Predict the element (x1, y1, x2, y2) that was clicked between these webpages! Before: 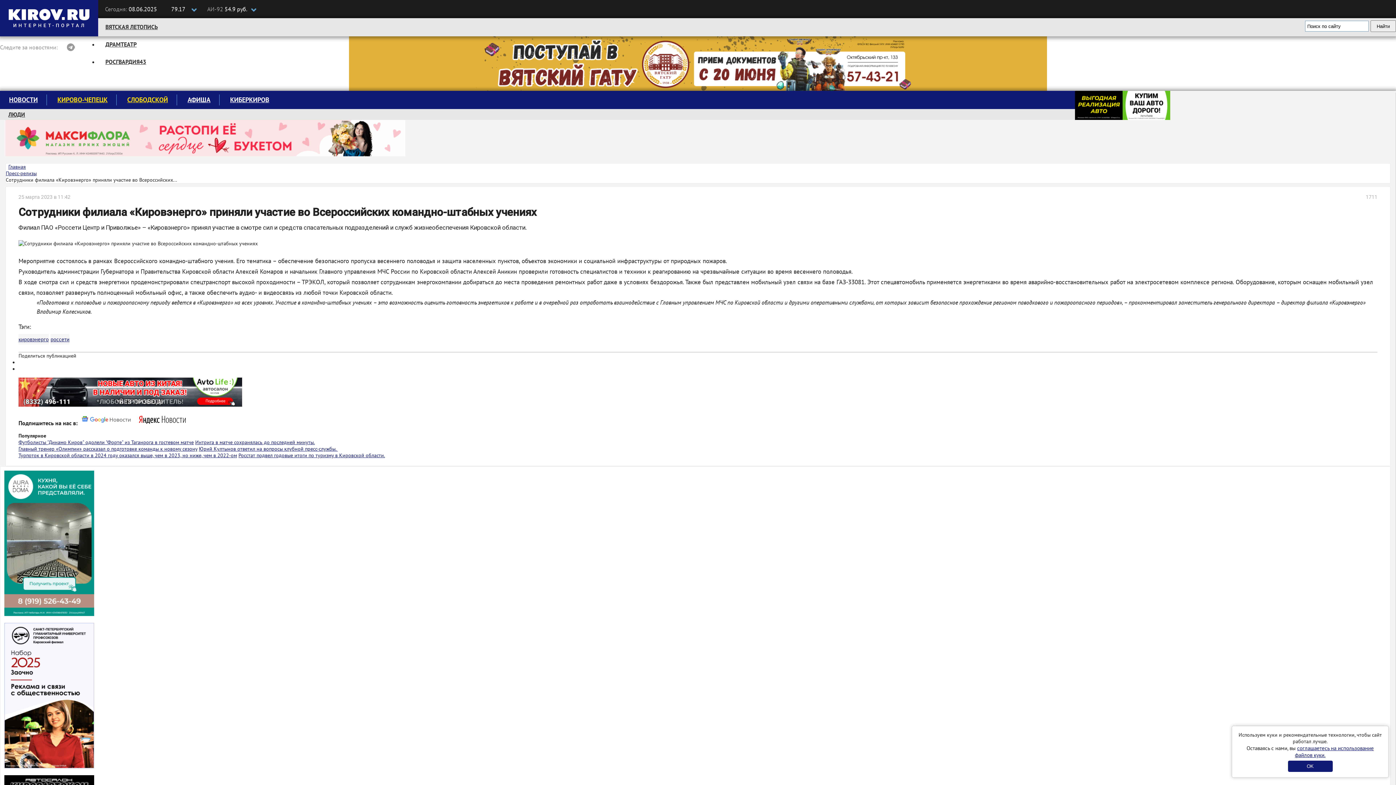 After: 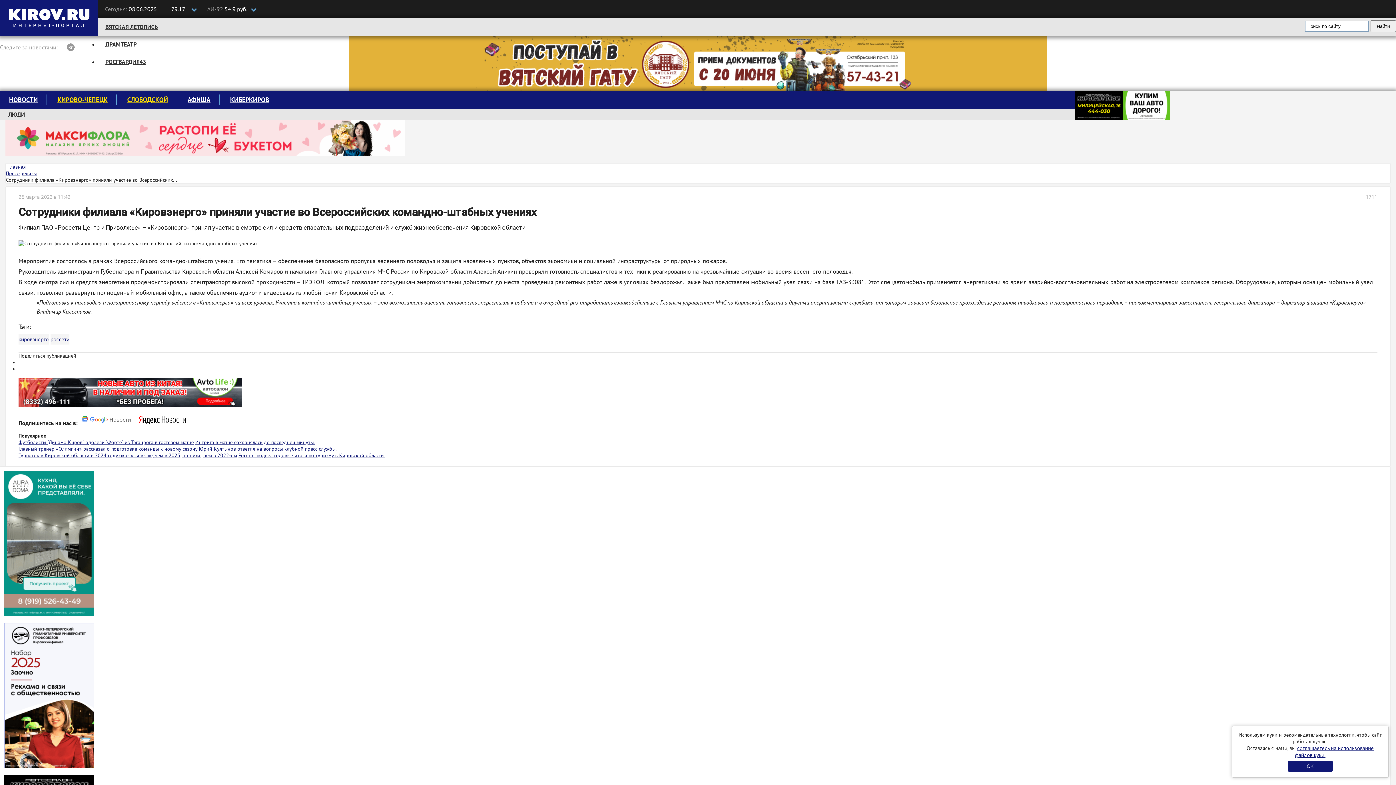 Action: bbox: (1122, 90, 1170, 121)